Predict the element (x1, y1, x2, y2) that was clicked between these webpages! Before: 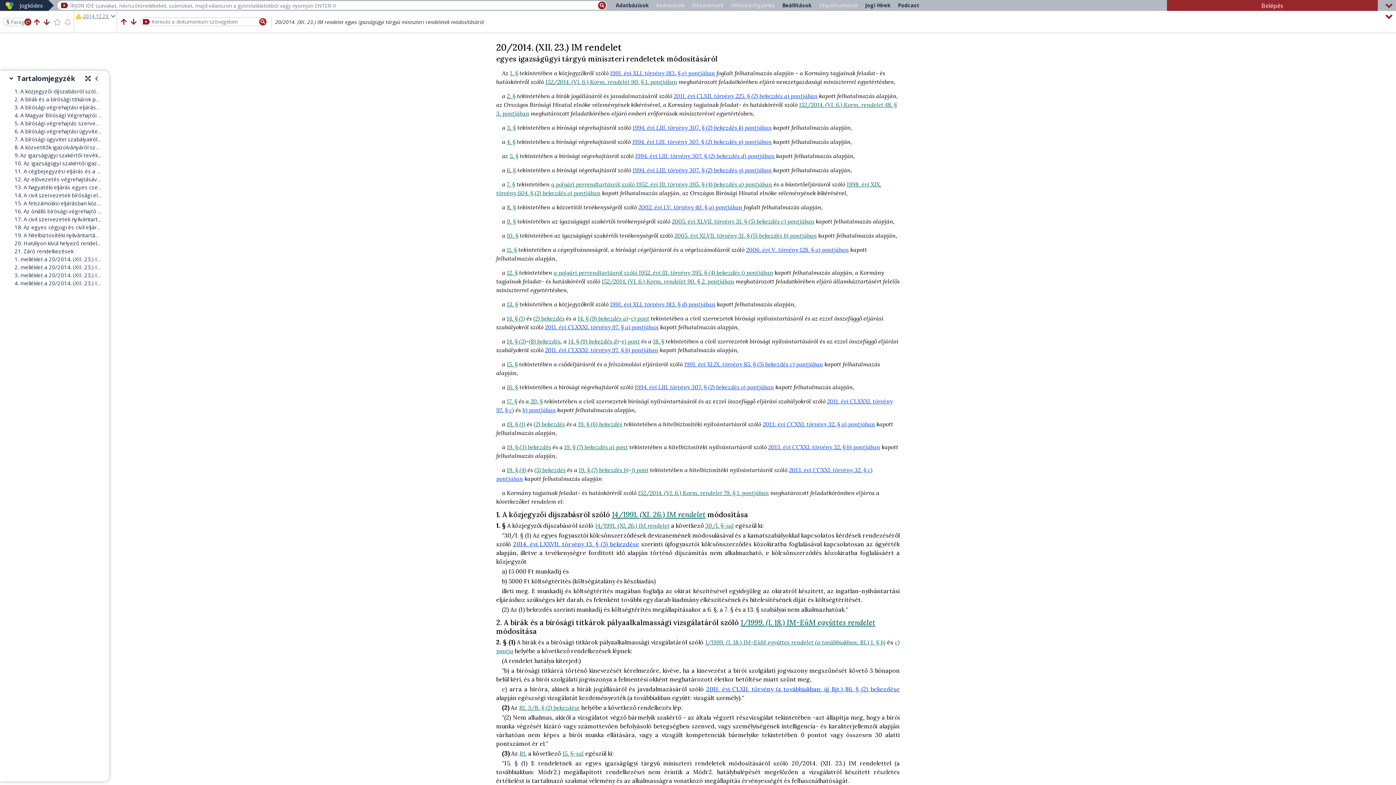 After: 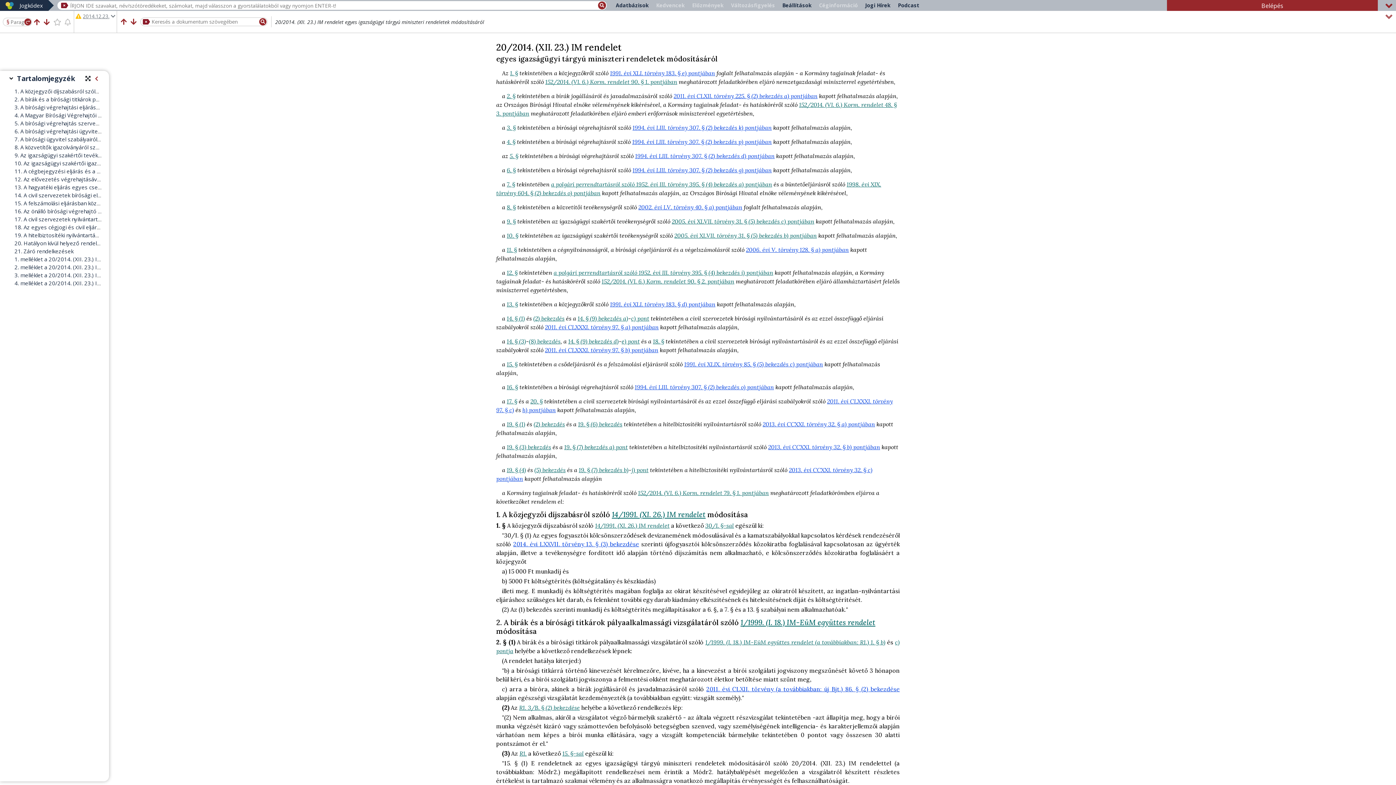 Action: label: Sáv kicsinyítése/visszaállítása bbox: (1382, 11, 1396, 22)